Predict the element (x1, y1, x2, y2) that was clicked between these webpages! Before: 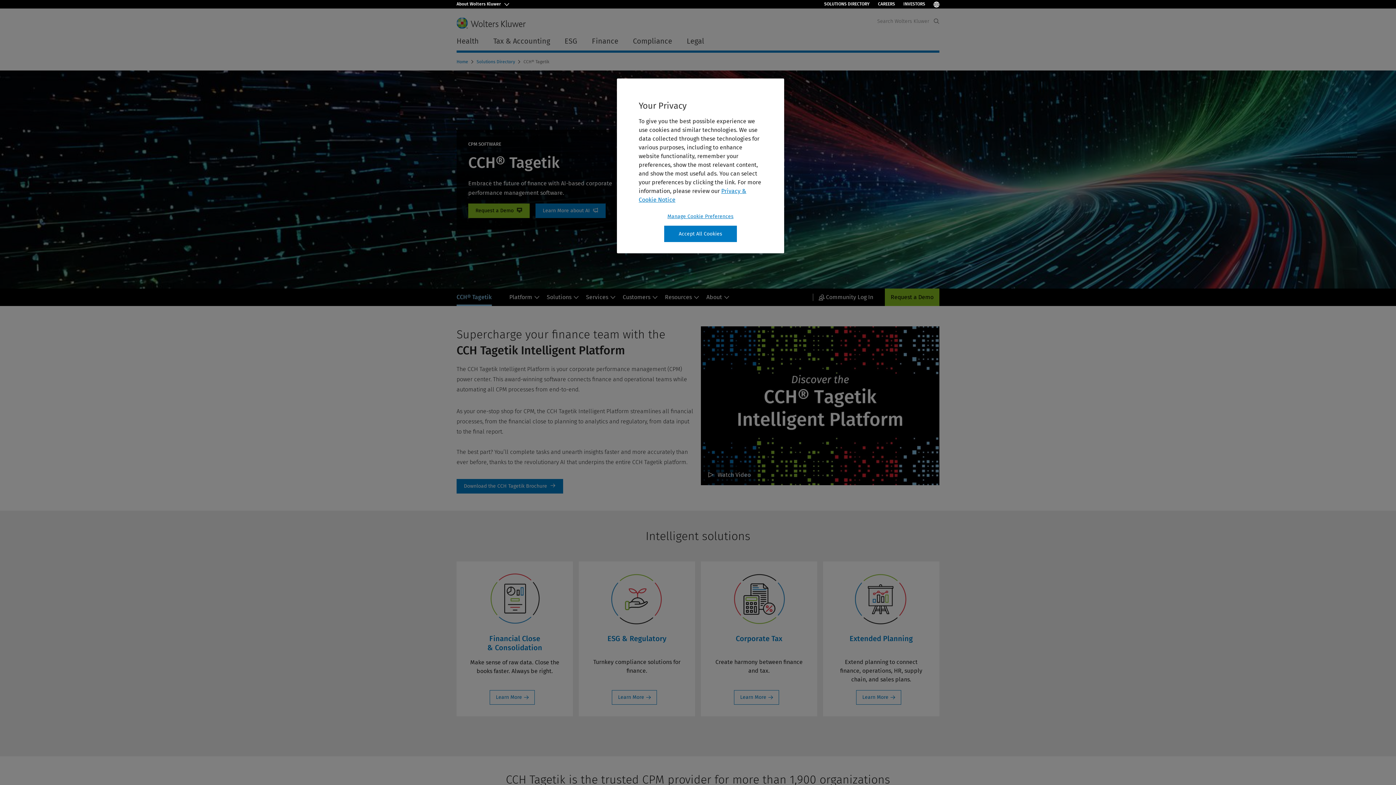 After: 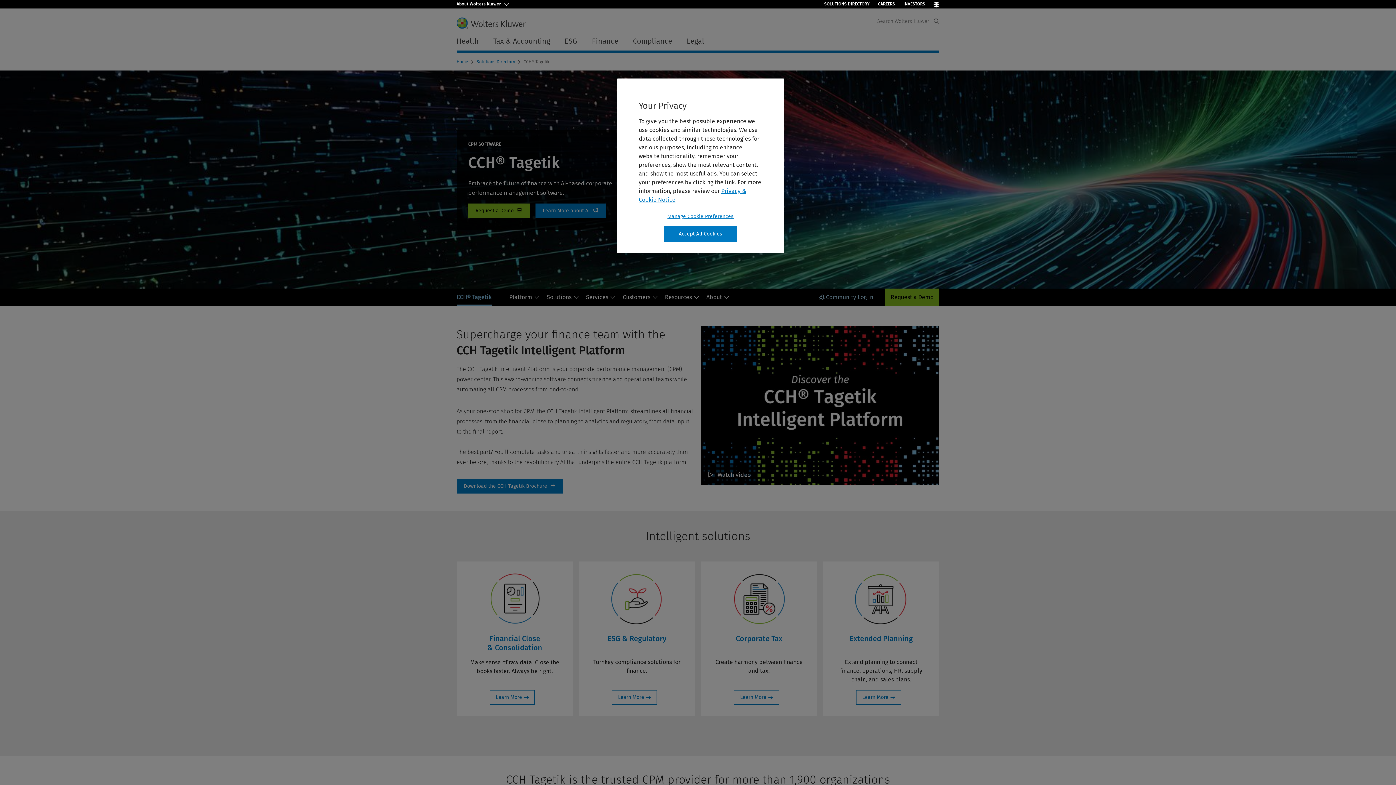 Action: bbox: (813, 288, 879, 306) label: Community Log In